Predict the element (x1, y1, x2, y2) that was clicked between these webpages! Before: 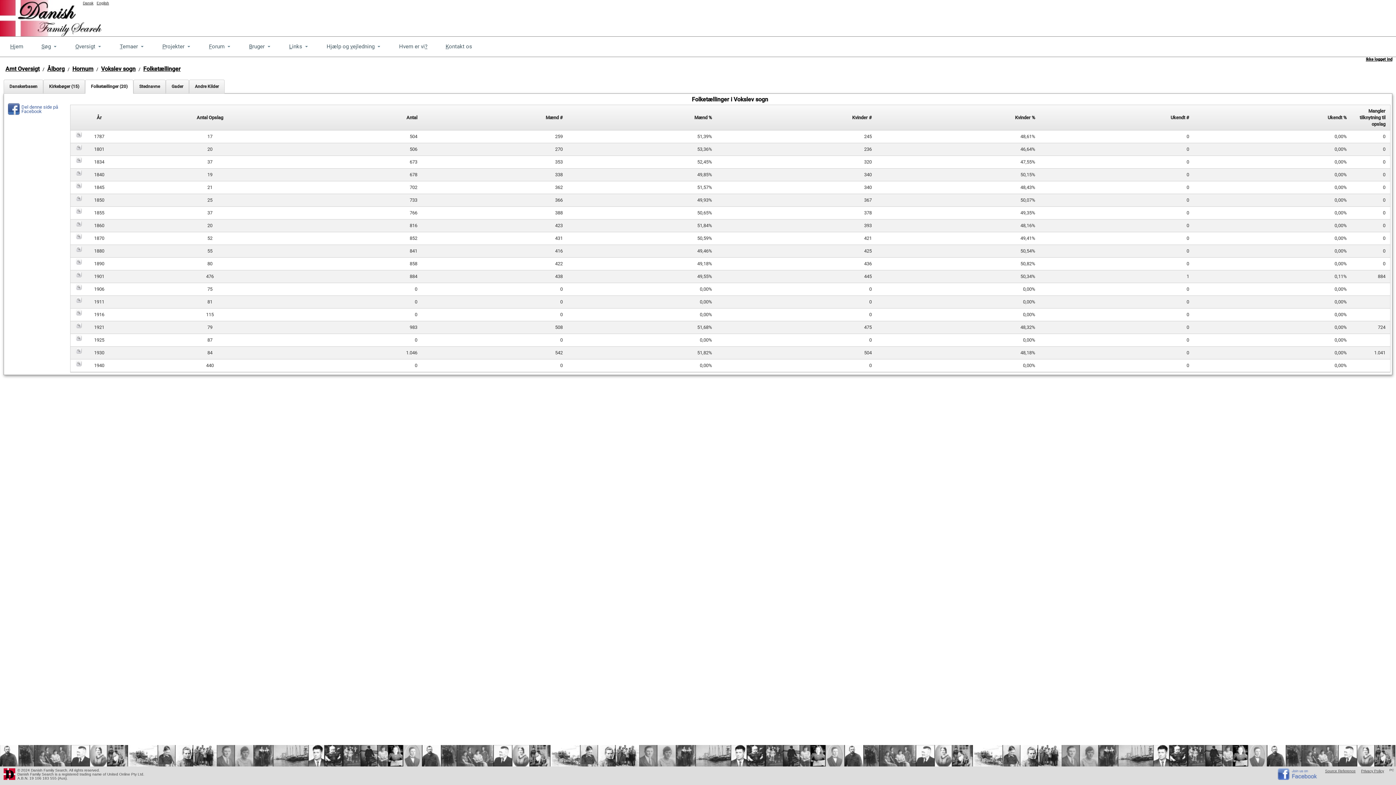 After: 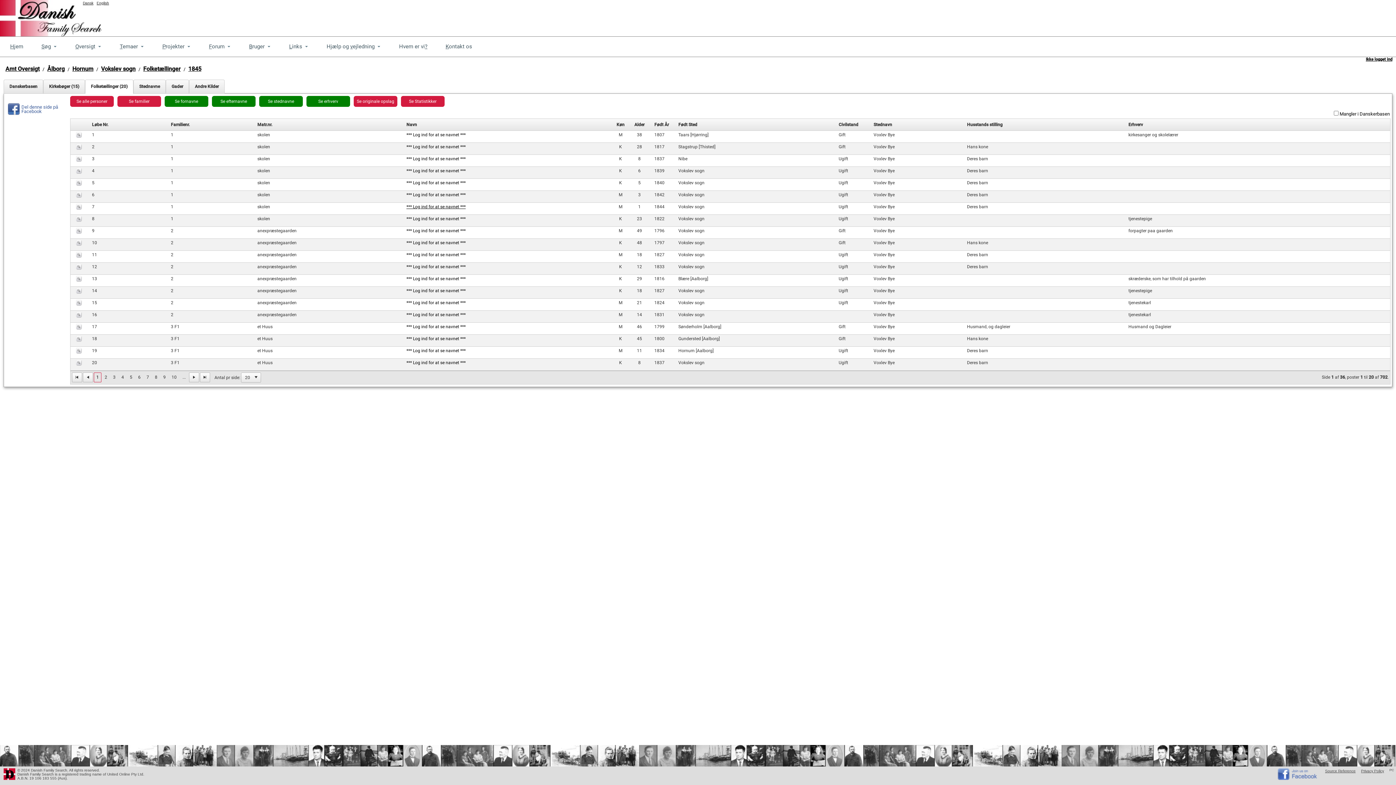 Action: bbox: (76, 184, 81, 189)